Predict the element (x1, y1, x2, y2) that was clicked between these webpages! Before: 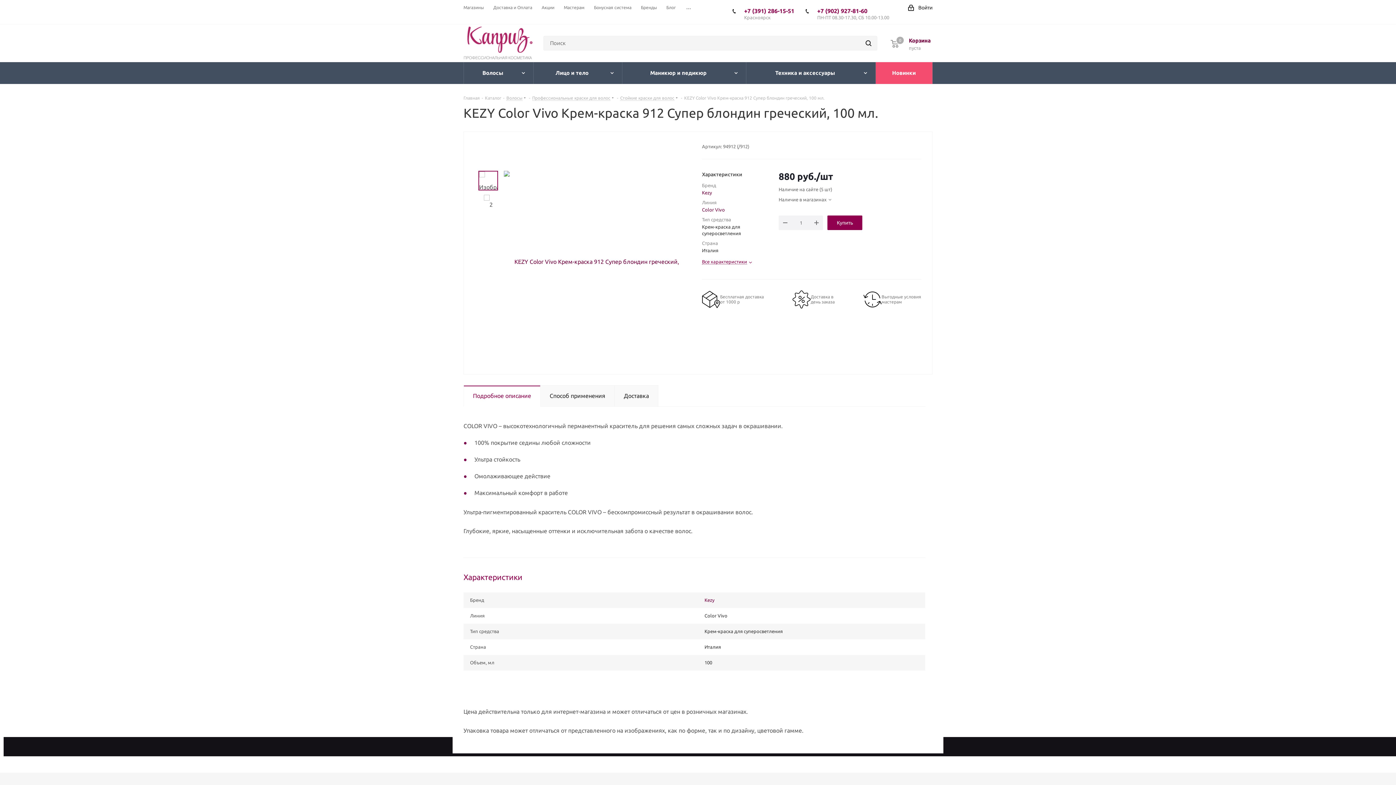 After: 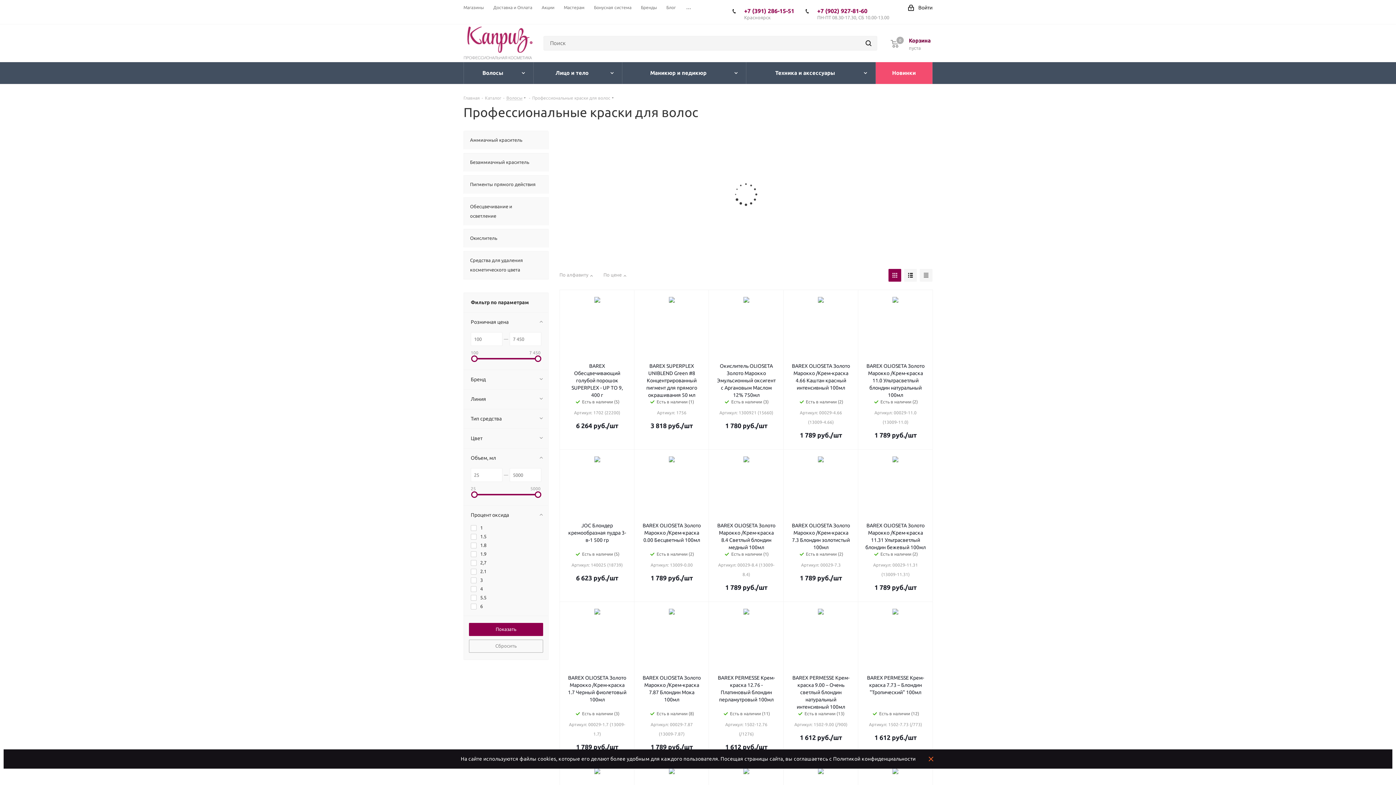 Action: bbox: (532, 94, 610, 100) label: Профессиональные краски для волос